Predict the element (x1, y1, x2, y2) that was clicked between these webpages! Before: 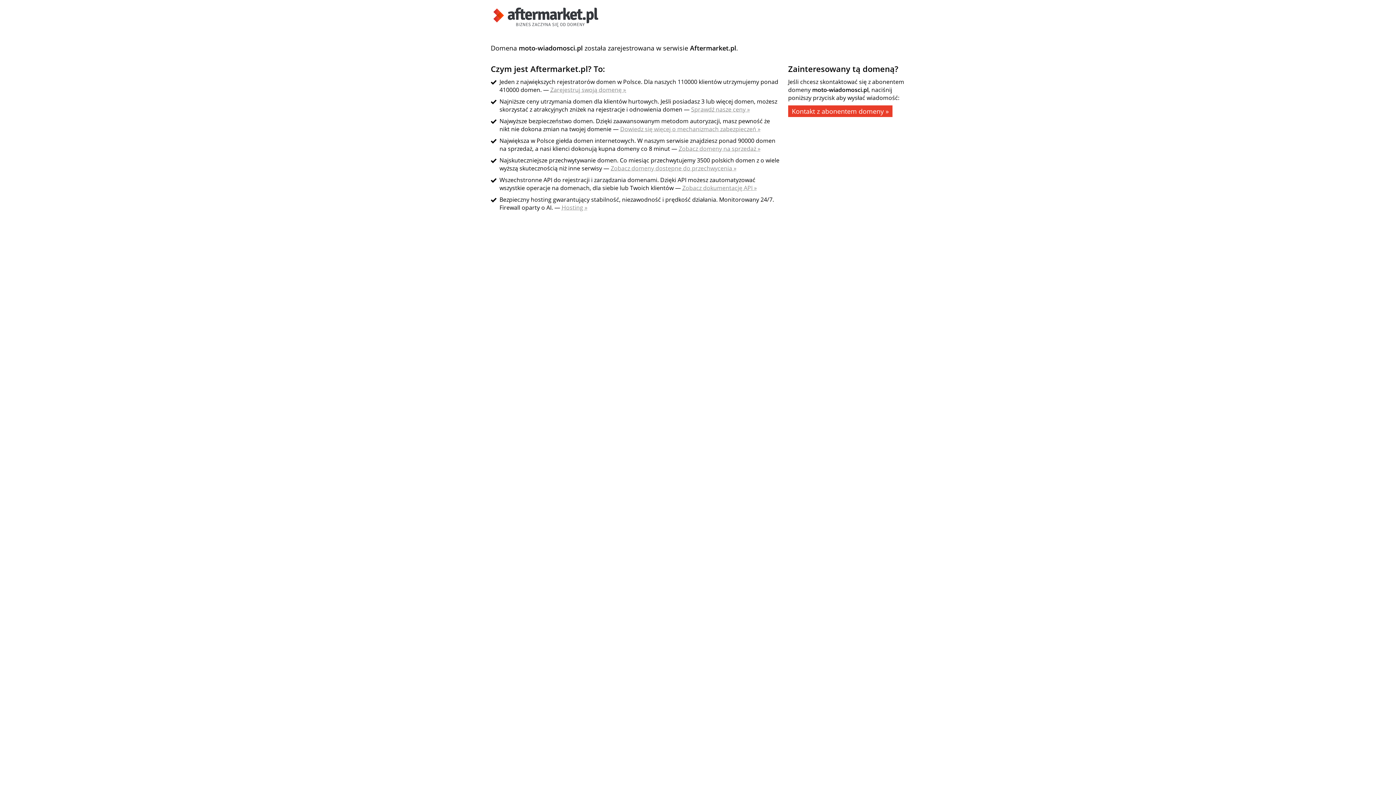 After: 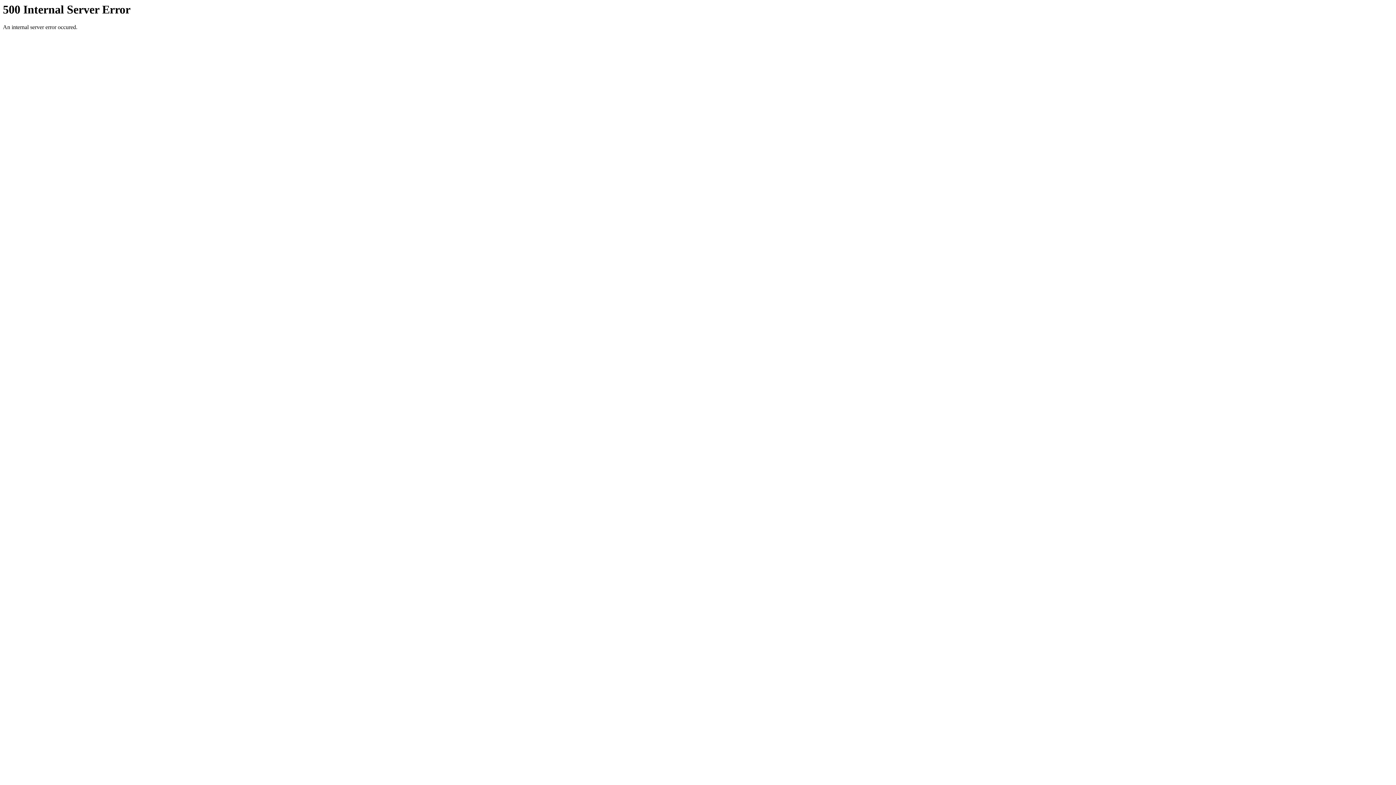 Action: label: Zobacz dokumentację API » bbox: (682, 184, 757, 192)